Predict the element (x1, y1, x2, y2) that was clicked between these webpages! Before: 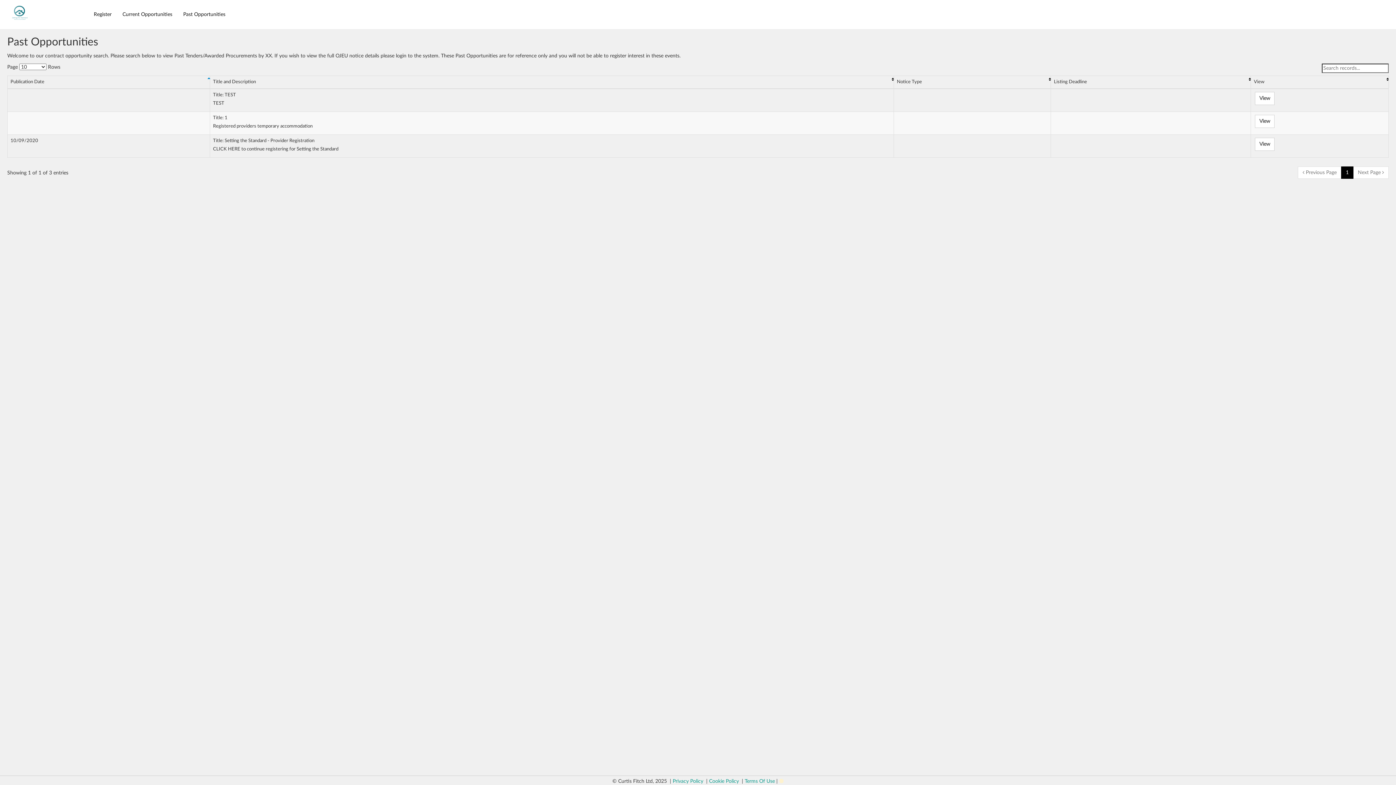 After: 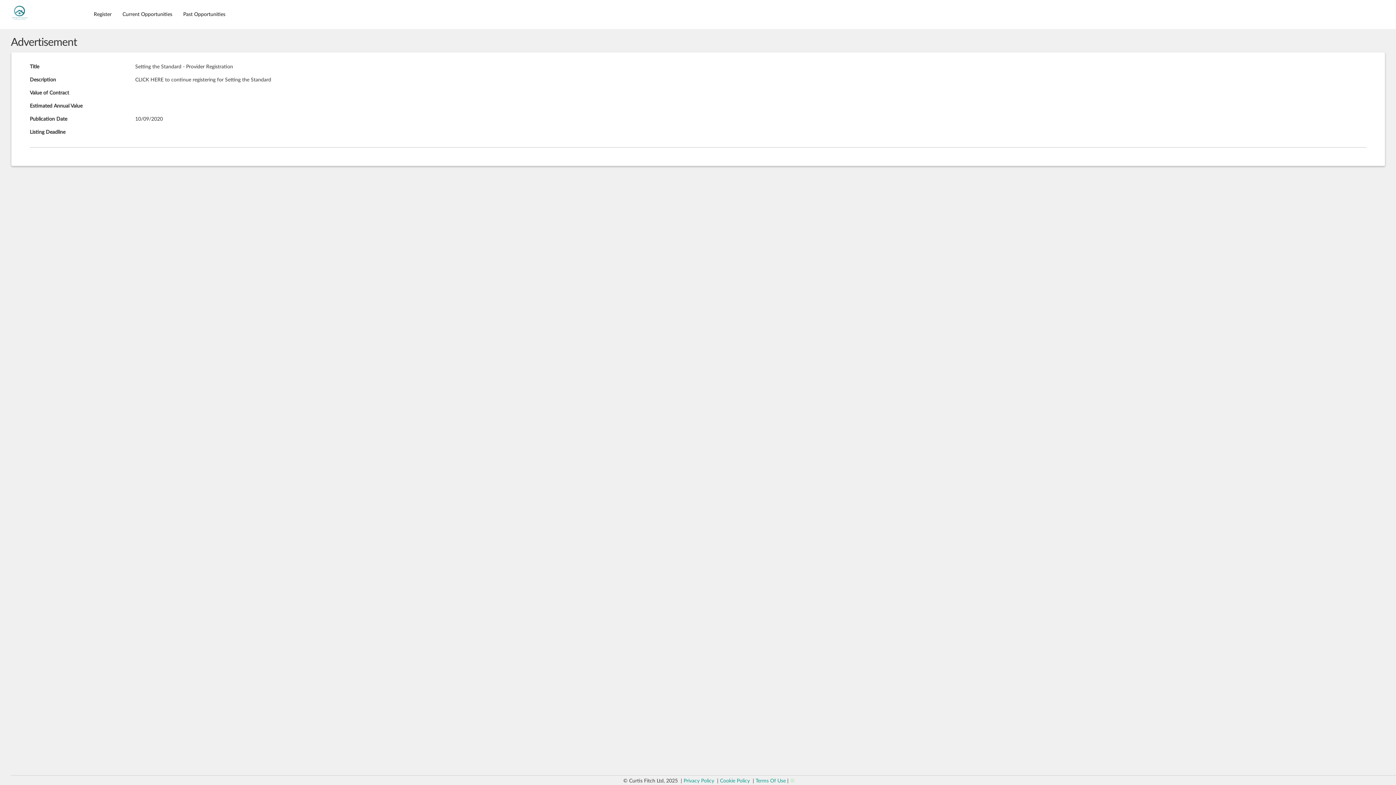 Action: label: View bbox: (1255, 137, 1274, 150)